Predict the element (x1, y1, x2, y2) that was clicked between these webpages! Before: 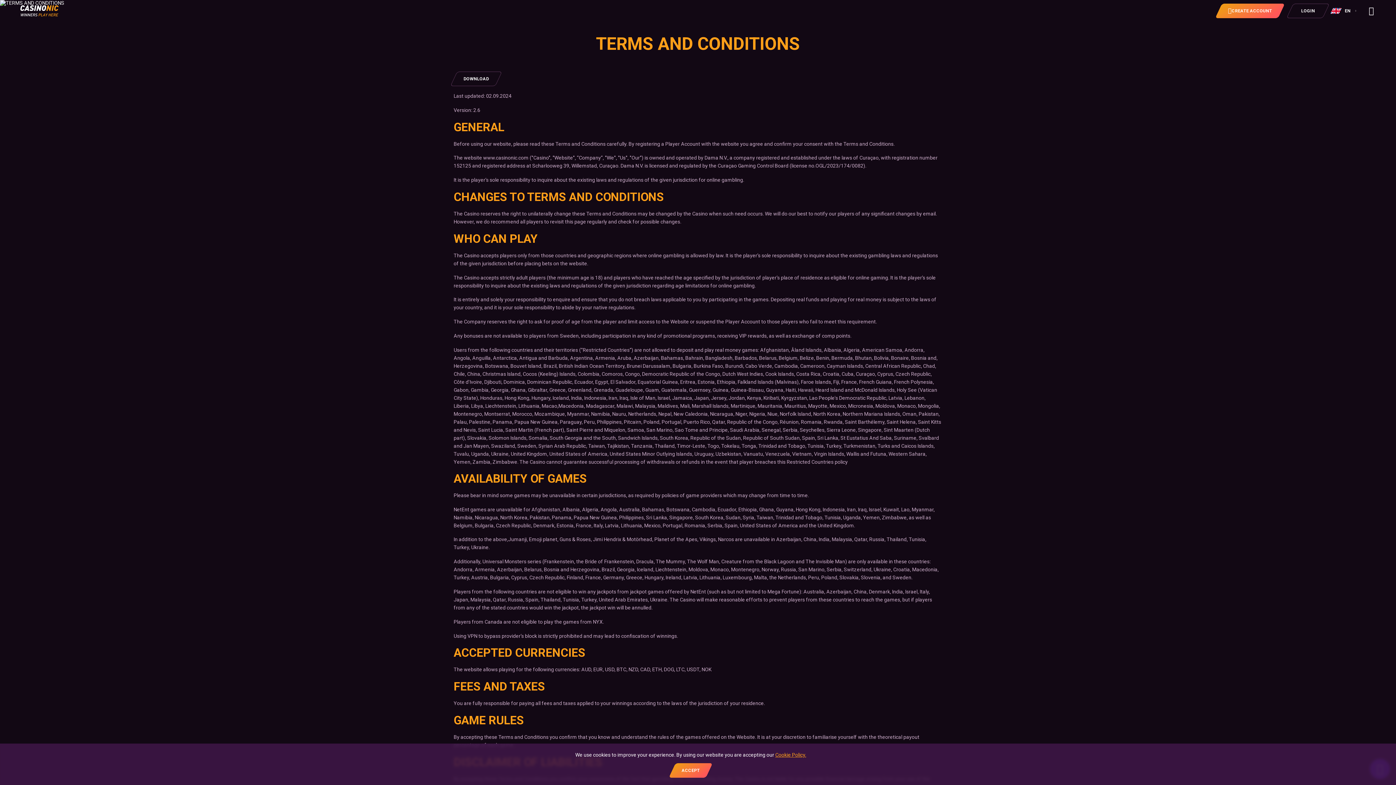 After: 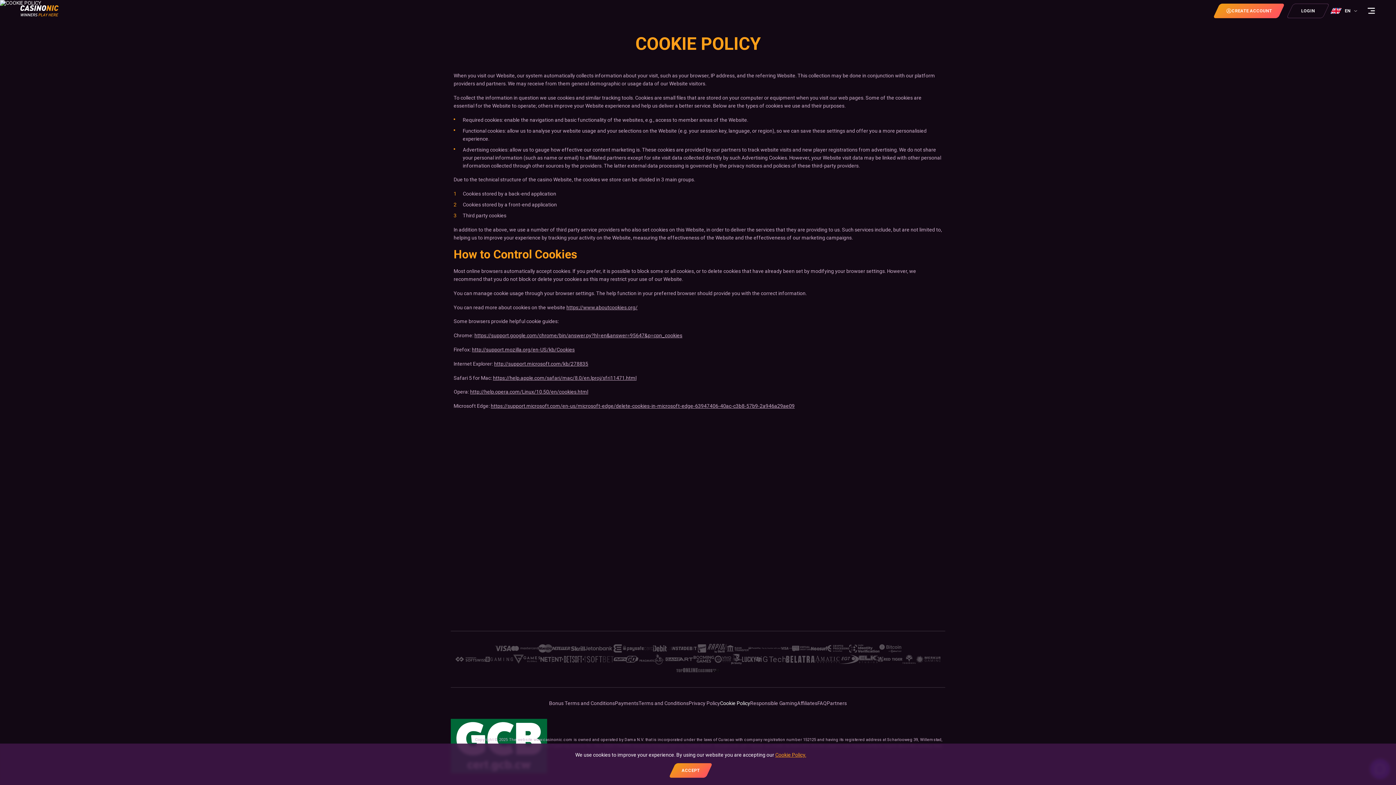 Action: label: Cookie Policy. bbox: (775, 752, 806, 758)